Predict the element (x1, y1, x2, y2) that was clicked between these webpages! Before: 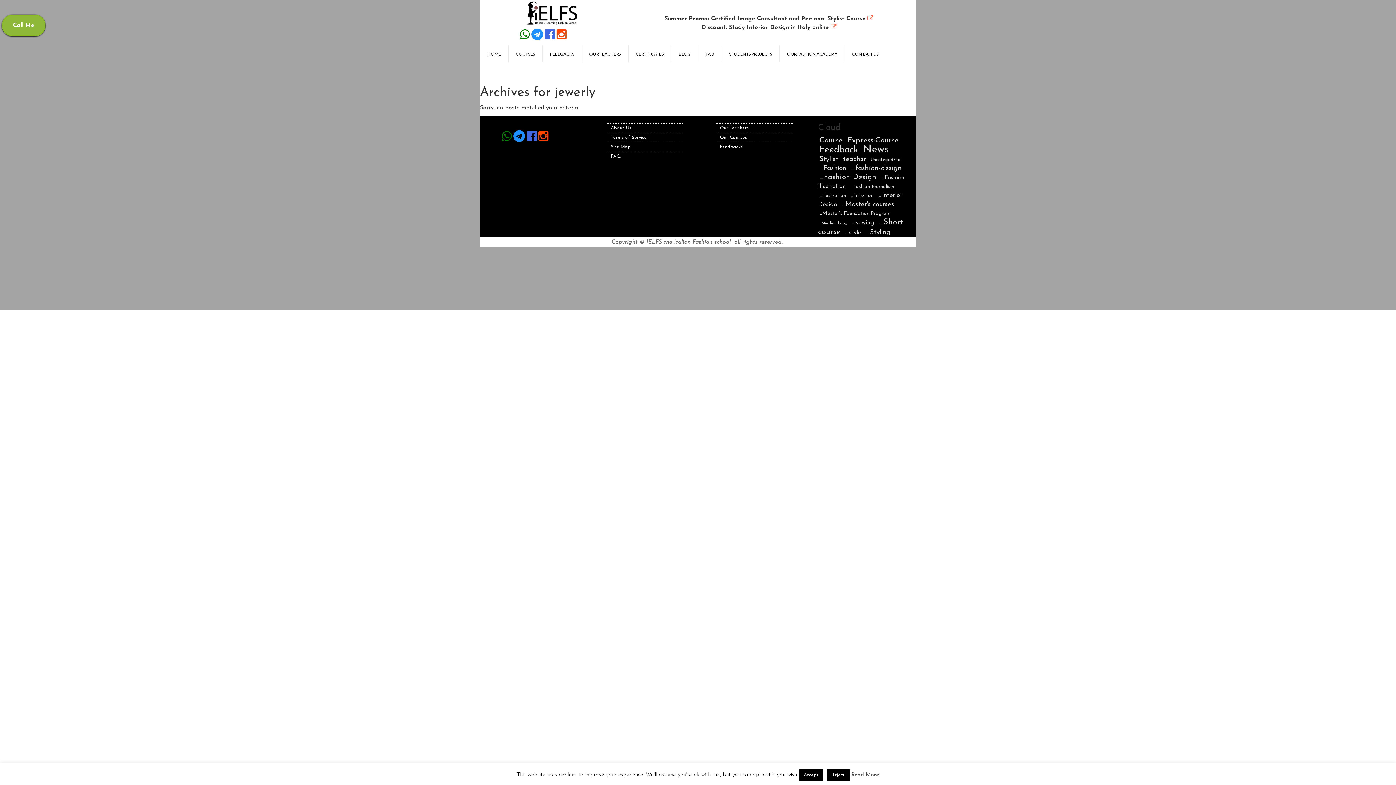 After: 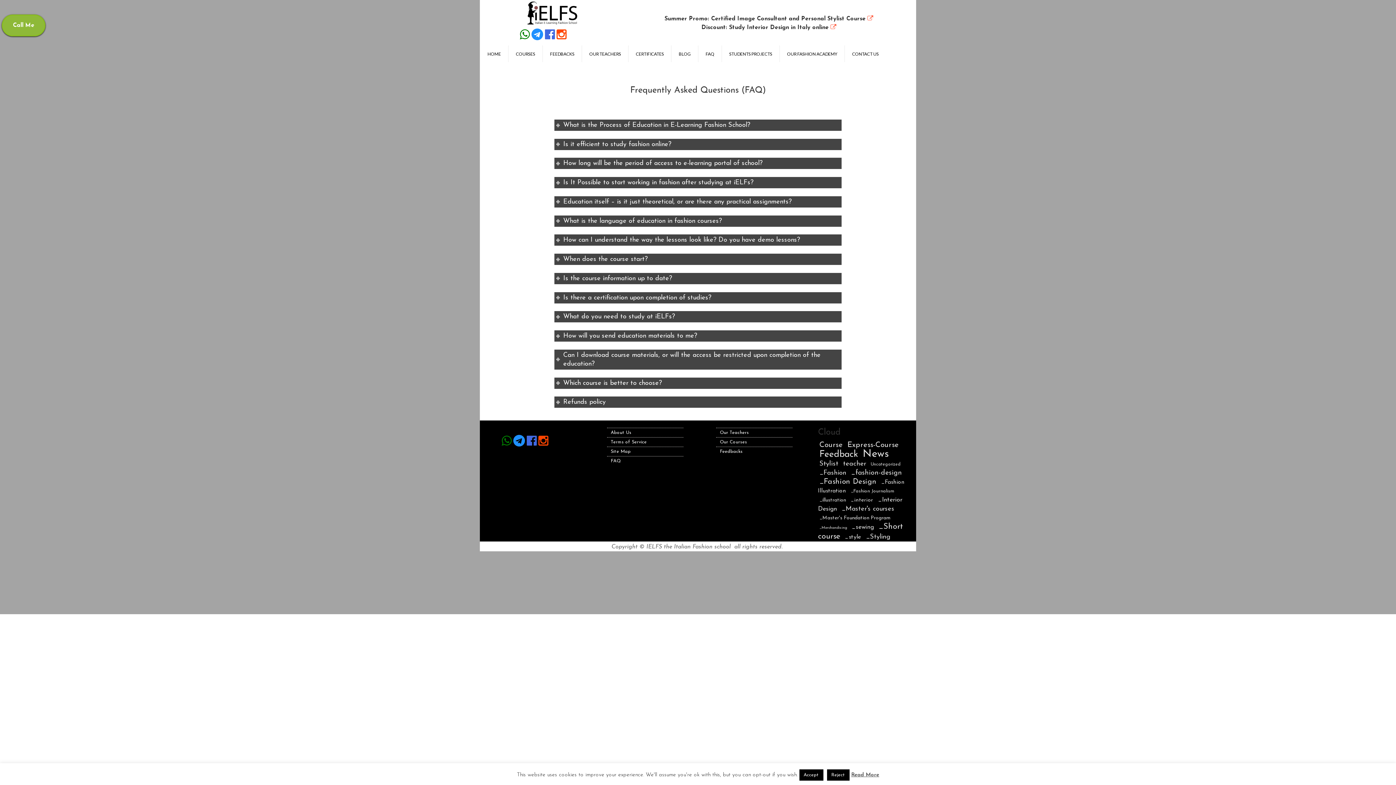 Action: label: FAQ bbox: (607, 152, 683, 161)